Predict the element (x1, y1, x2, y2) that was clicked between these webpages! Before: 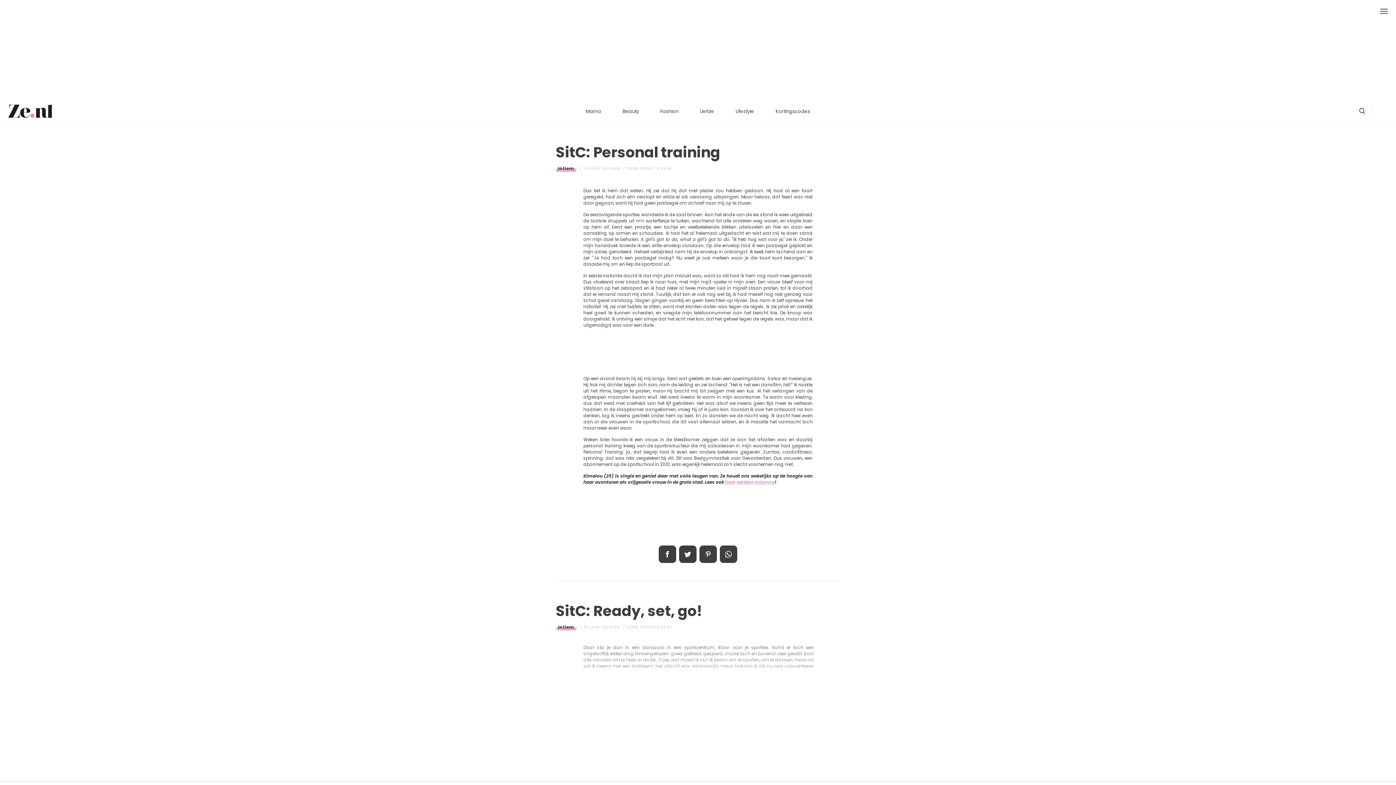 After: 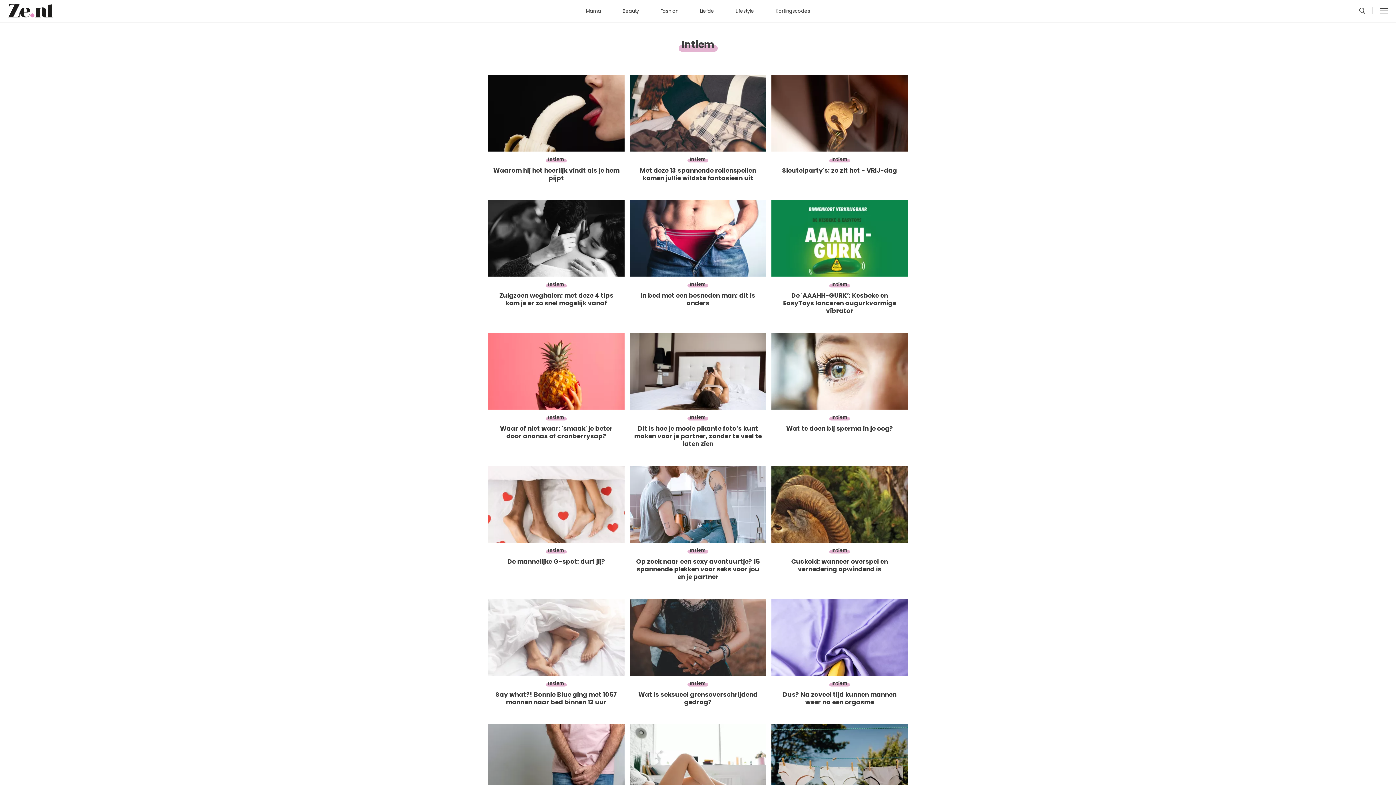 Action: label: Intiem bbox: (556, 623, 576, 631)